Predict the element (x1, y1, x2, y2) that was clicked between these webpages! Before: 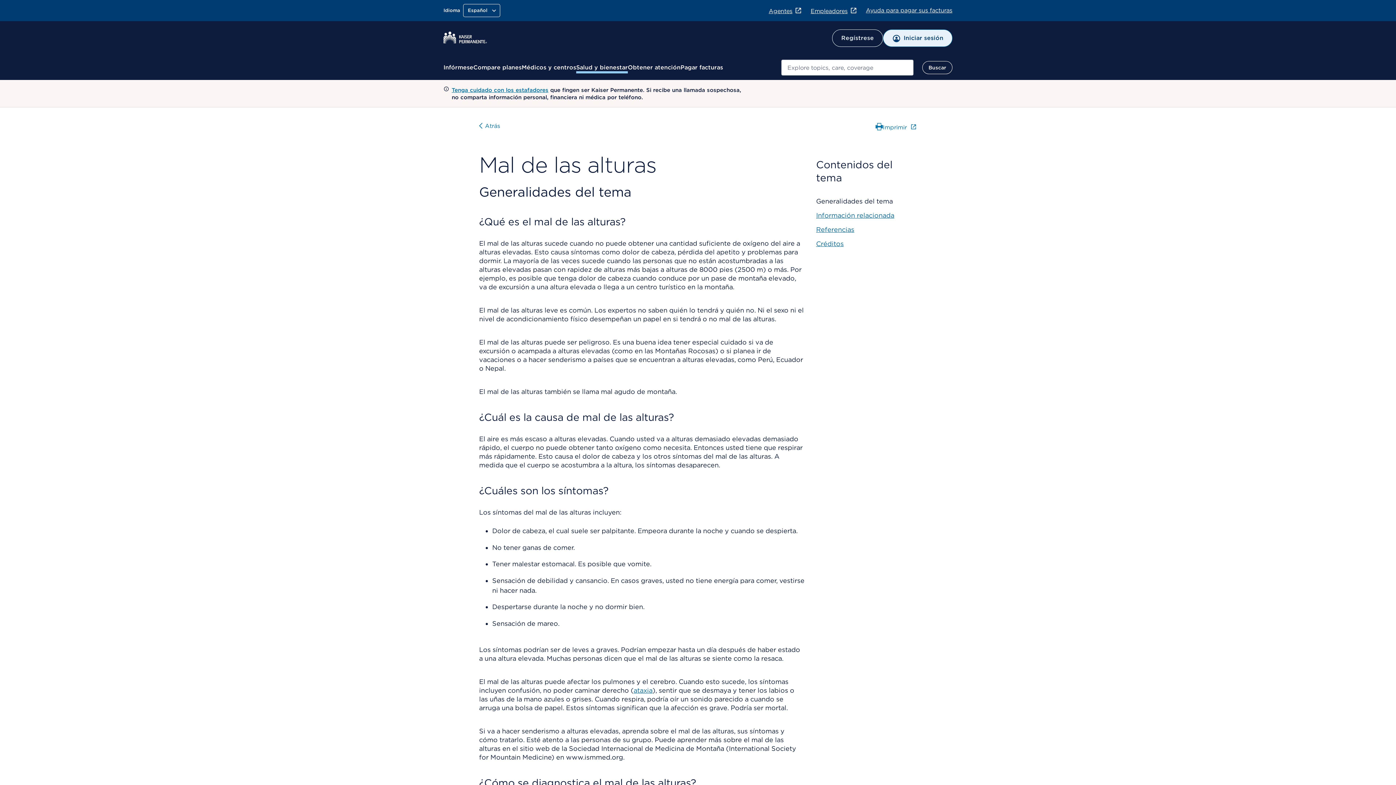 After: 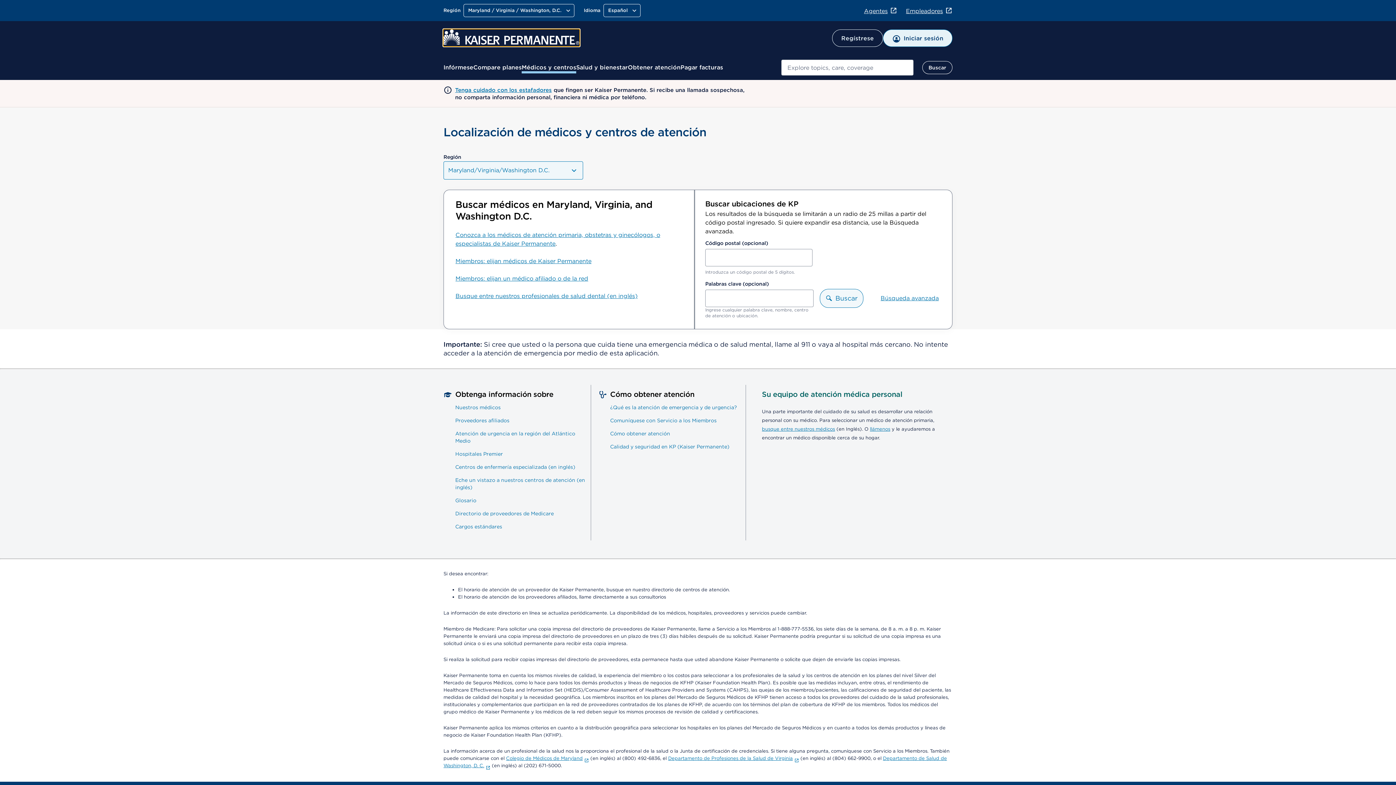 Action: label: Médicos y centros bbox: (521, 63, 576, 72)